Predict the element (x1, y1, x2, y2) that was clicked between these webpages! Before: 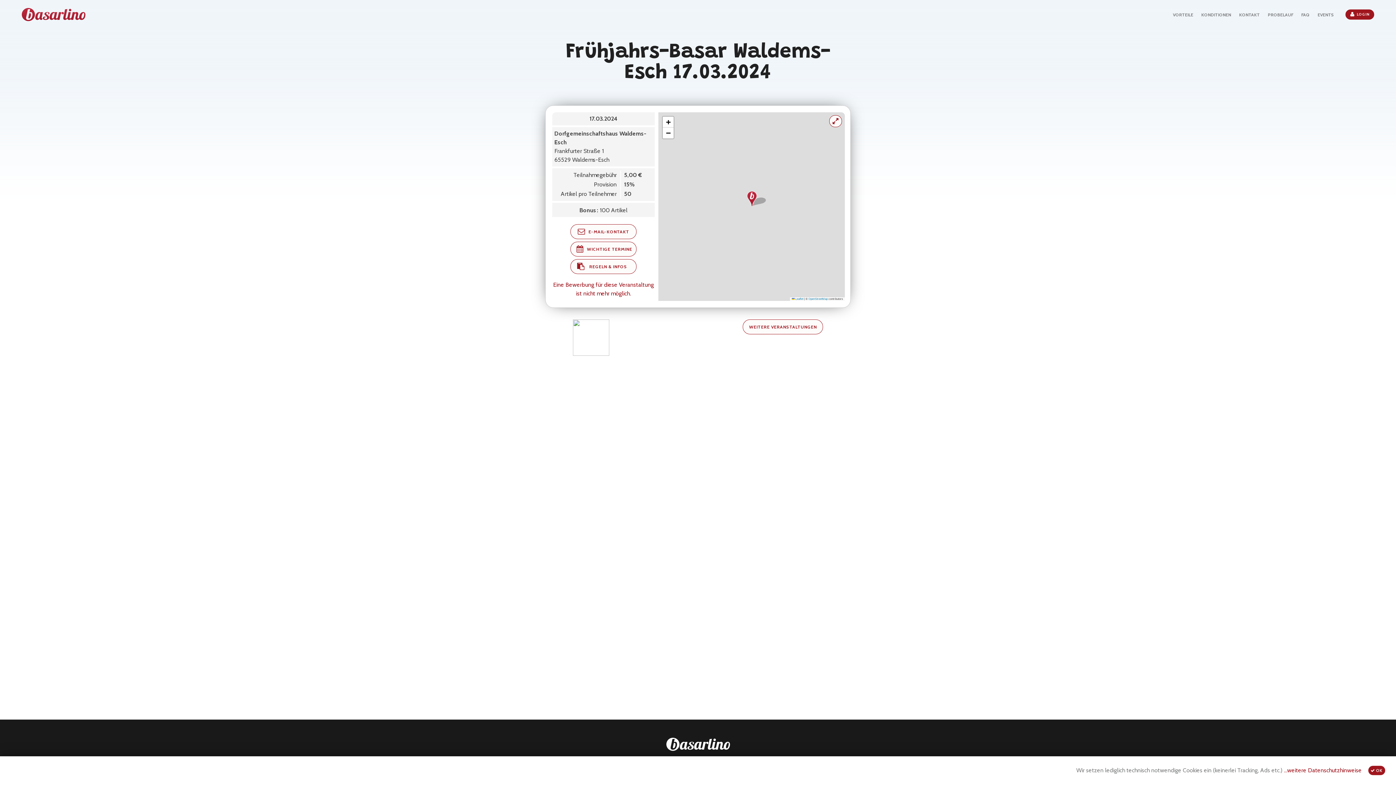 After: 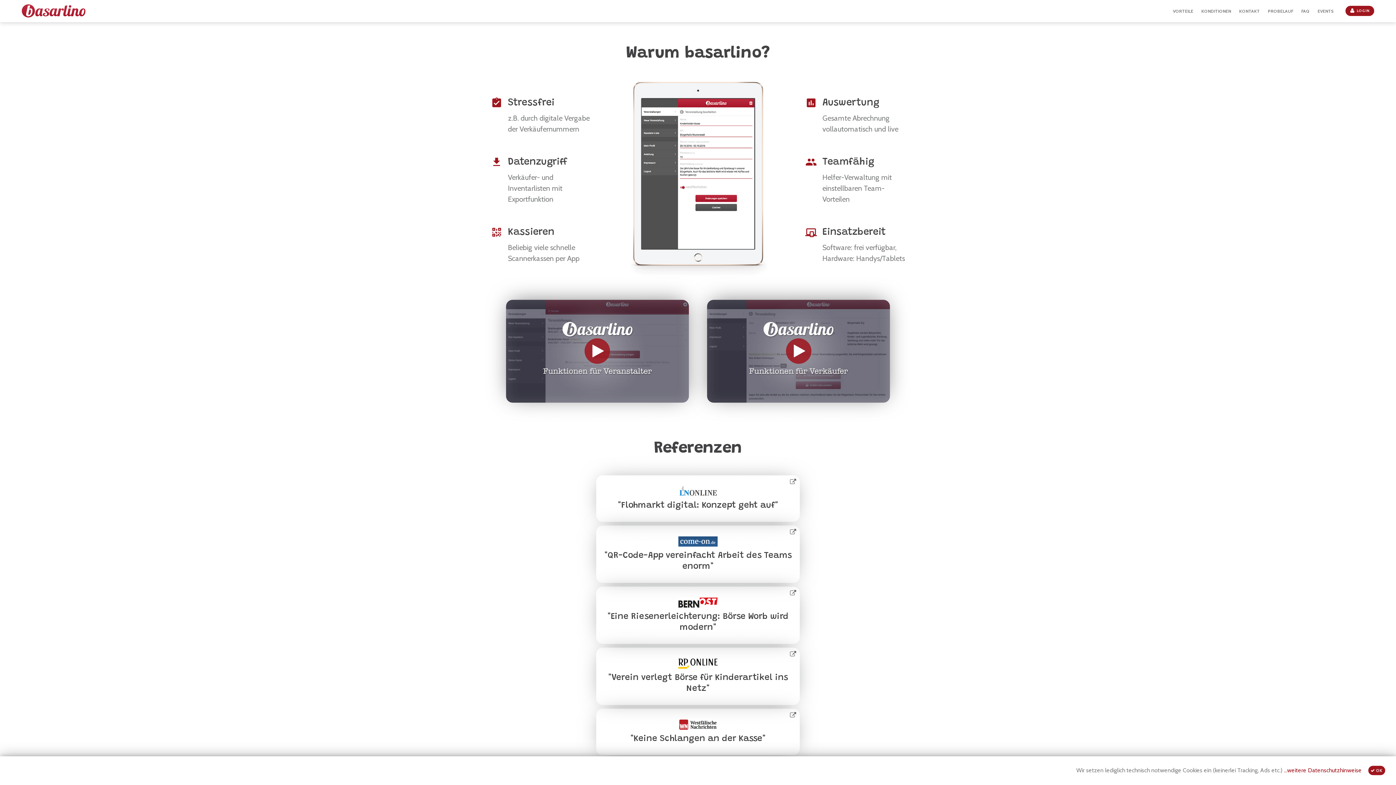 Action: bbox: (1173, 10, 1193, 19) label: VORTEILE